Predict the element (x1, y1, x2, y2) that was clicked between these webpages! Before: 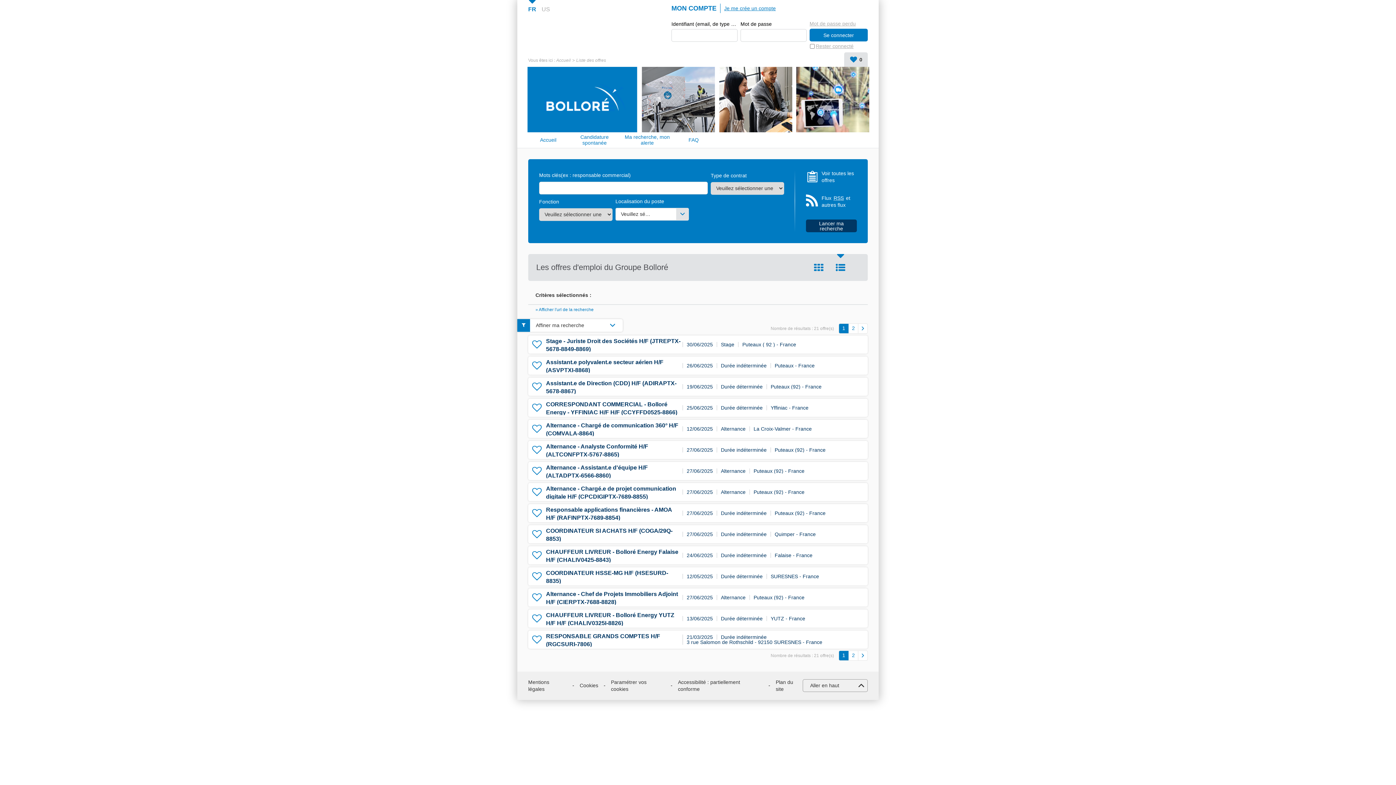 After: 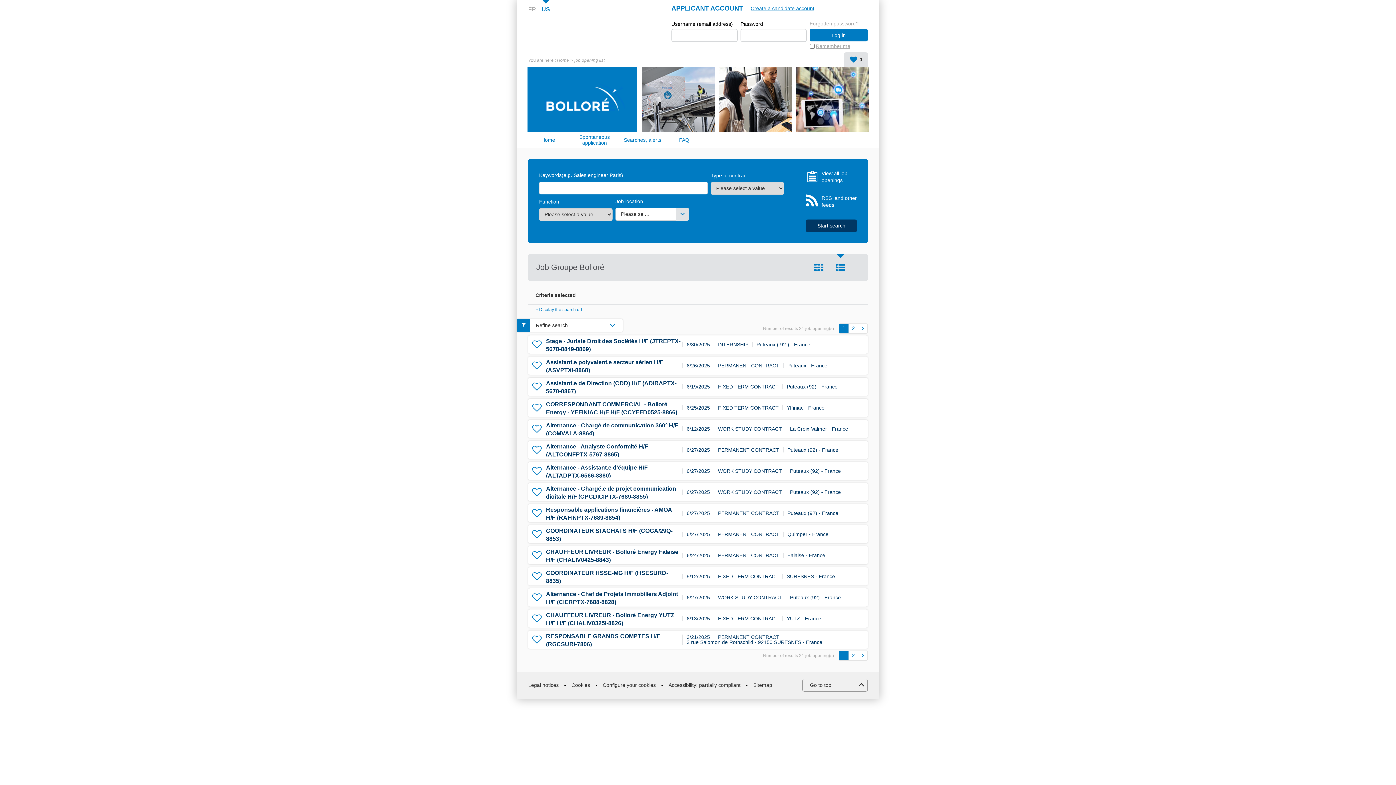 Action: label: US bbox: (541, 0, 550, 12)